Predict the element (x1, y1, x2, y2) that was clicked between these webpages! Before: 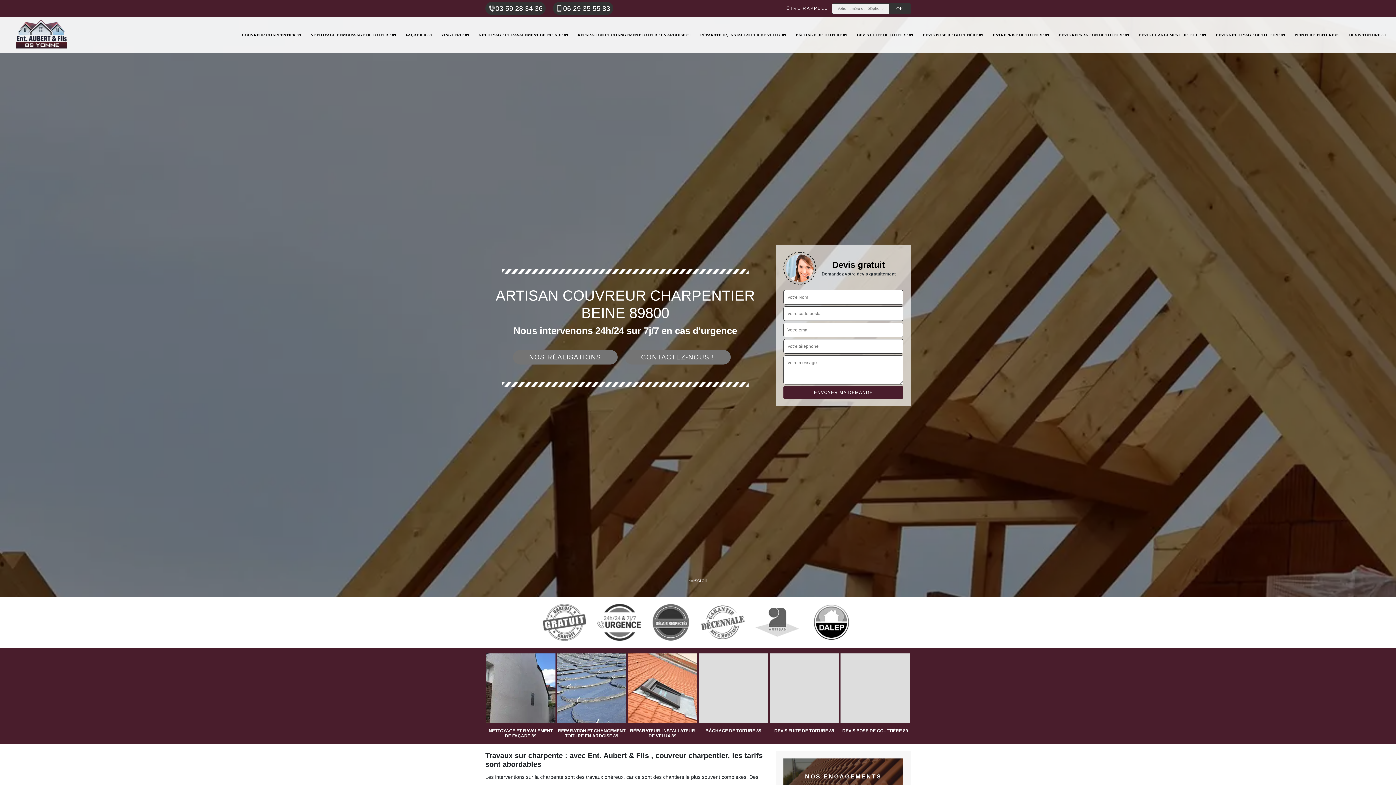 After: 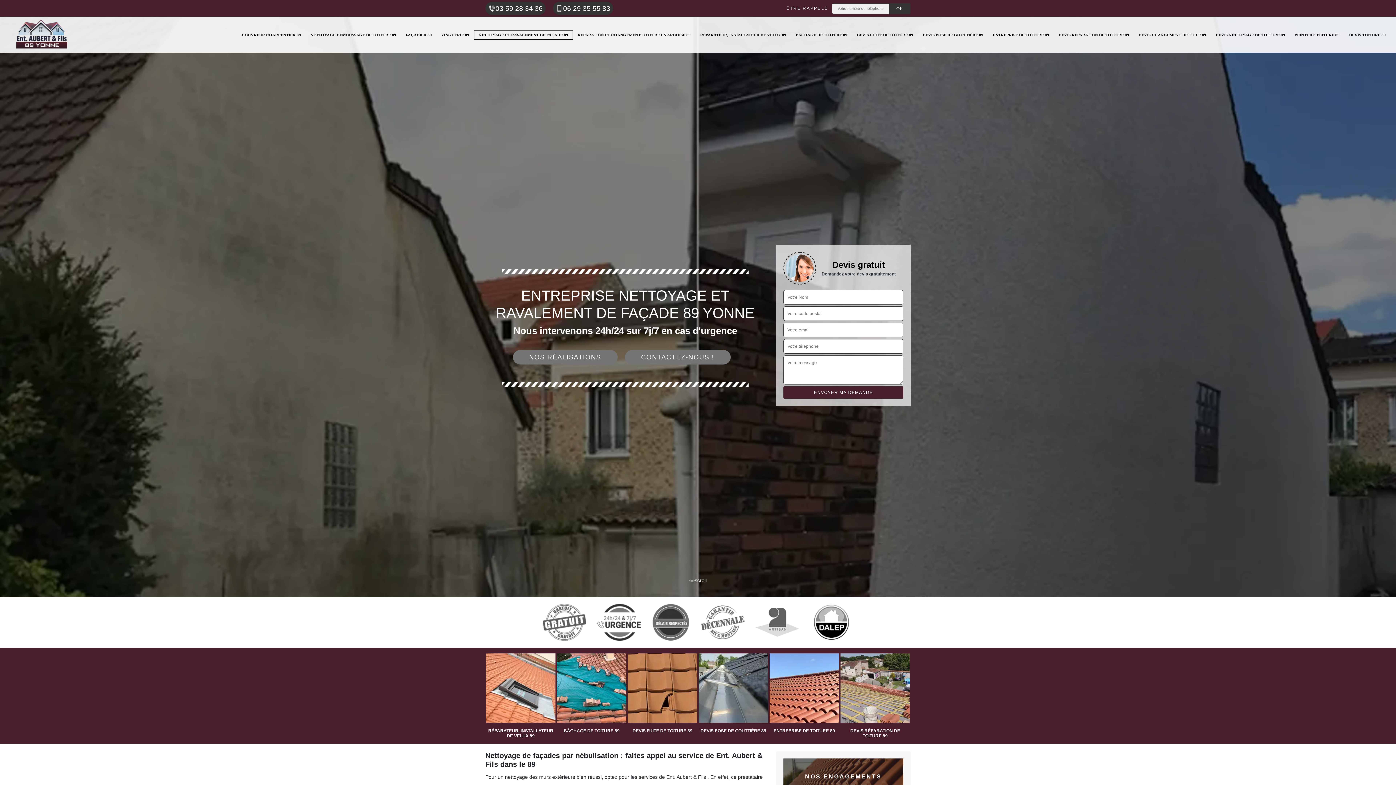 Action: bbox: (478, 32, 568, 37) label: NETTOYAGE ET RAVALEMENT DE FAÇADE 89